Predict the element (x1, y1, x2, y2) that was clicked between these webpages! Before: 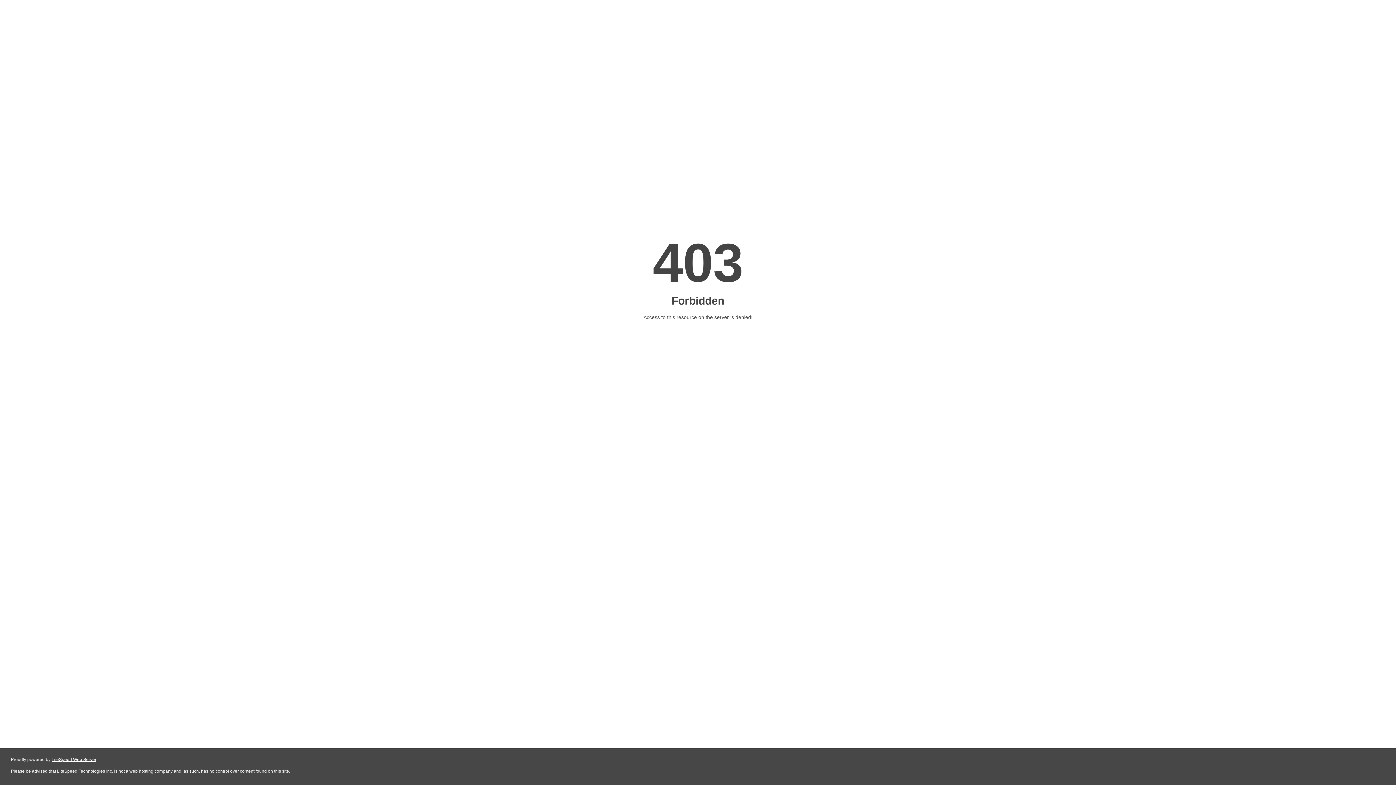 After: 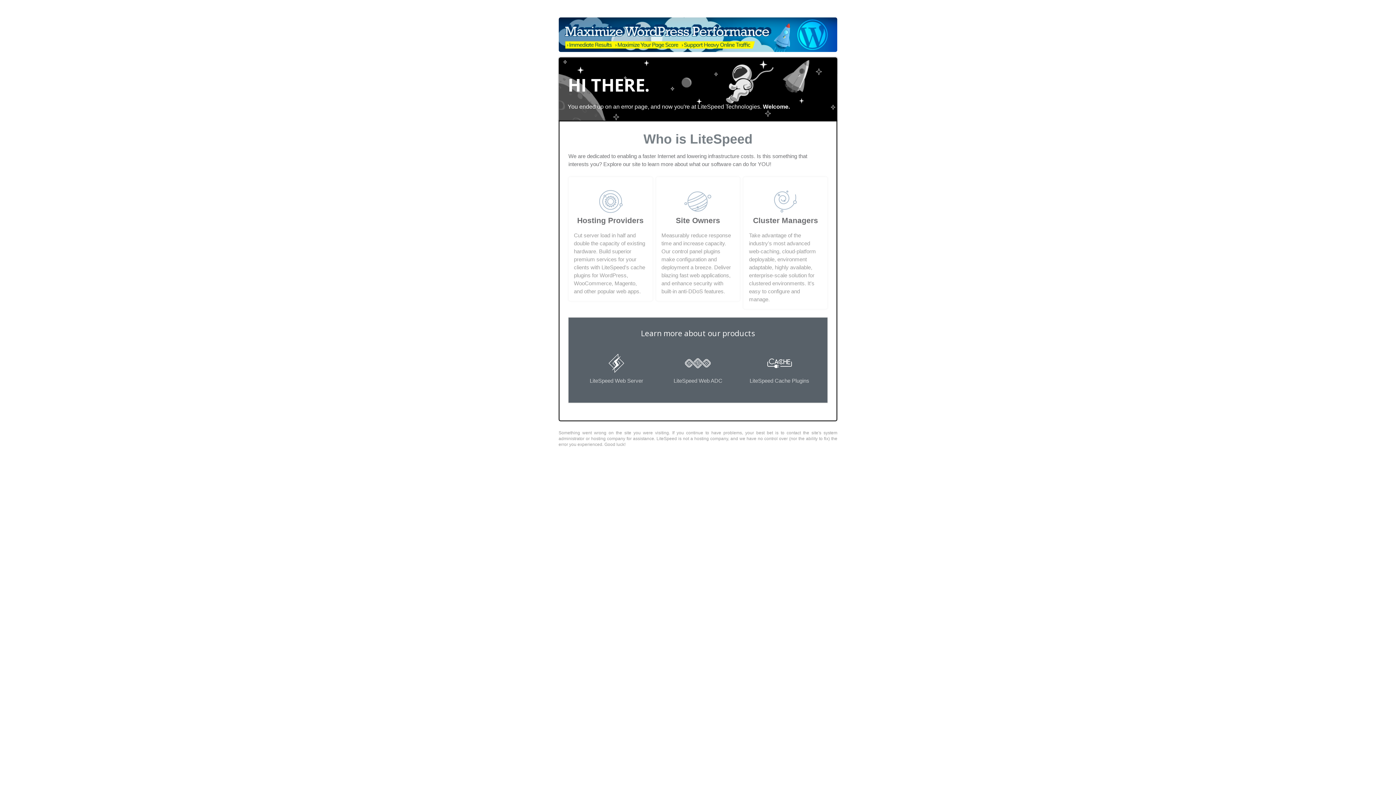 Action: label: LiteSpeed Web Server bbox: (51, 757, 96, 762)